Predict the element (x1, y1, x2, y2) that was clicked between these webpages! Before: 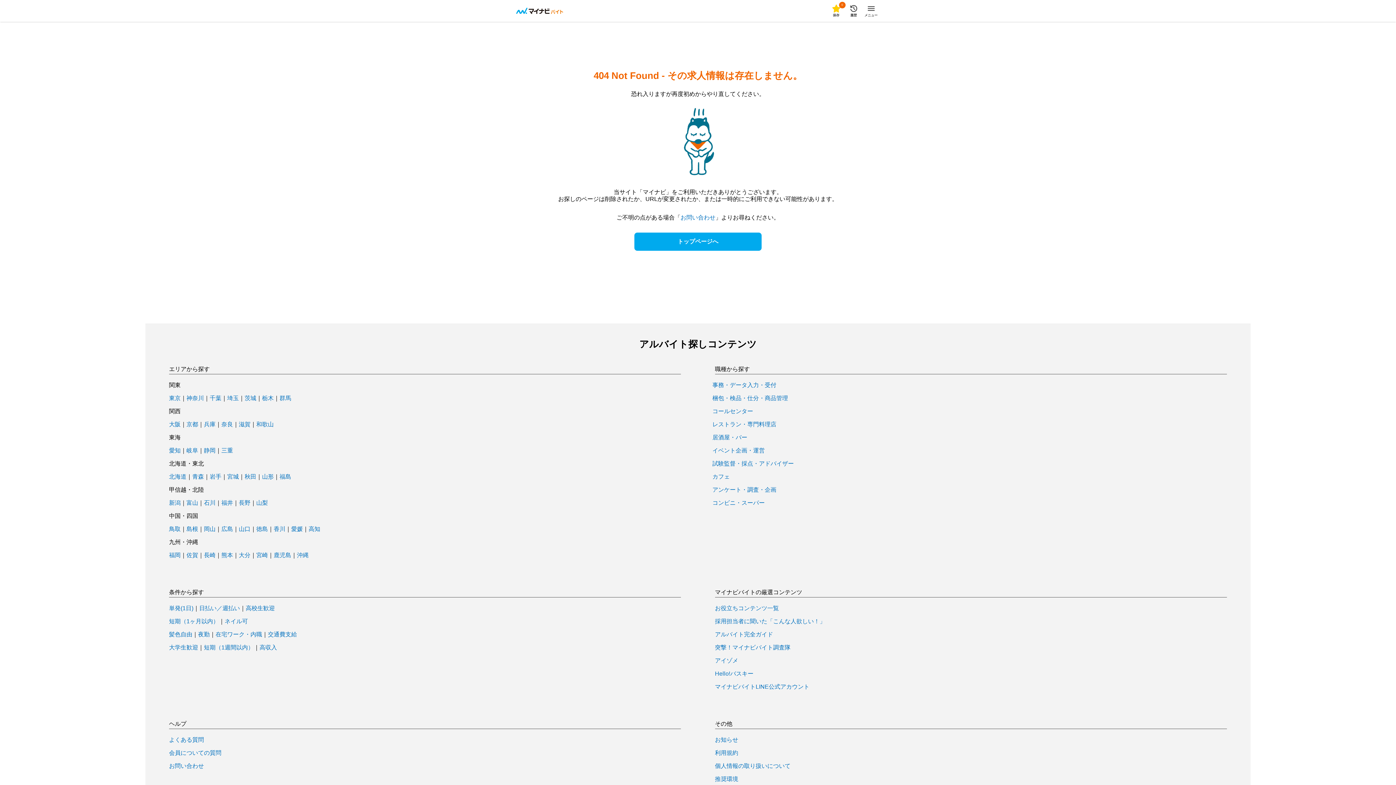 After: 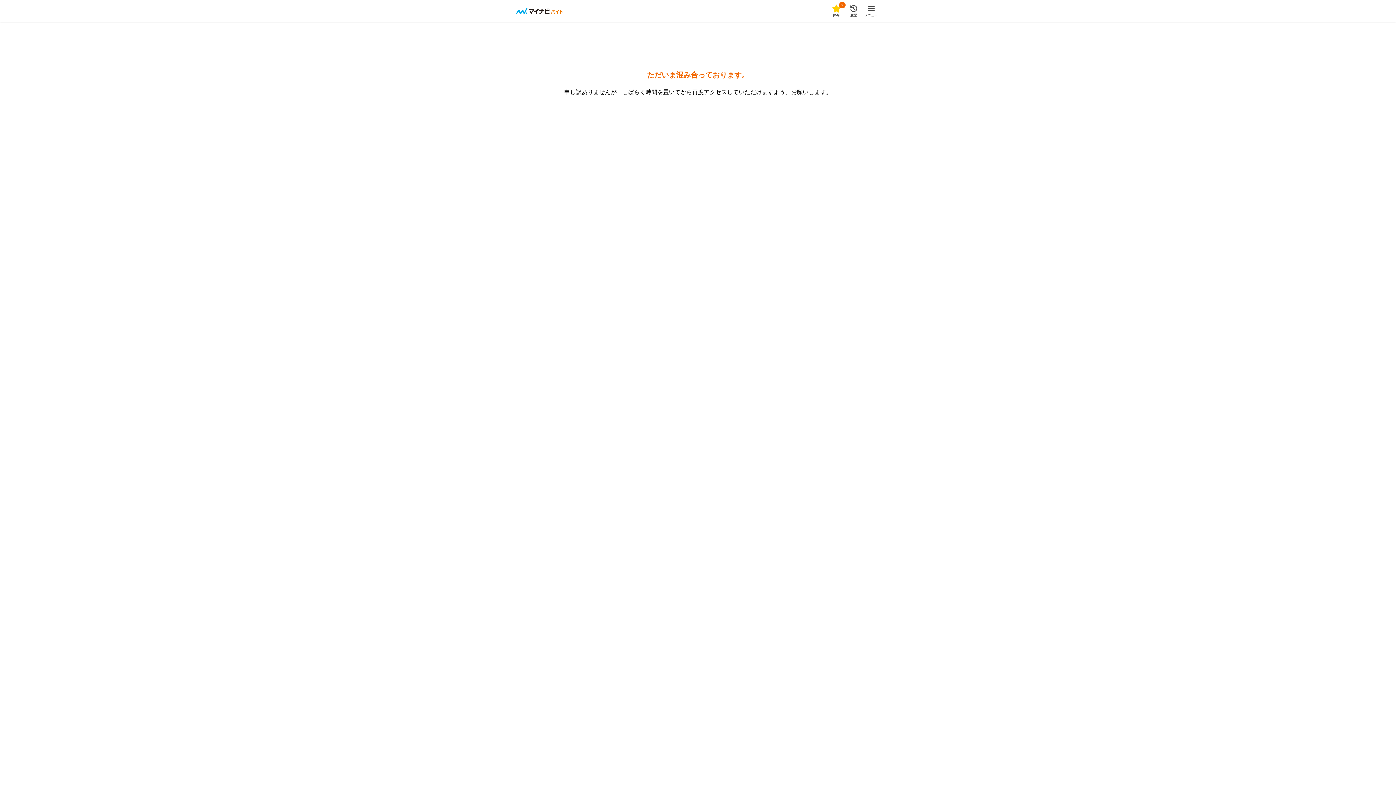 Action: bbox: (186, 552, 198, 558) label: 佐賀